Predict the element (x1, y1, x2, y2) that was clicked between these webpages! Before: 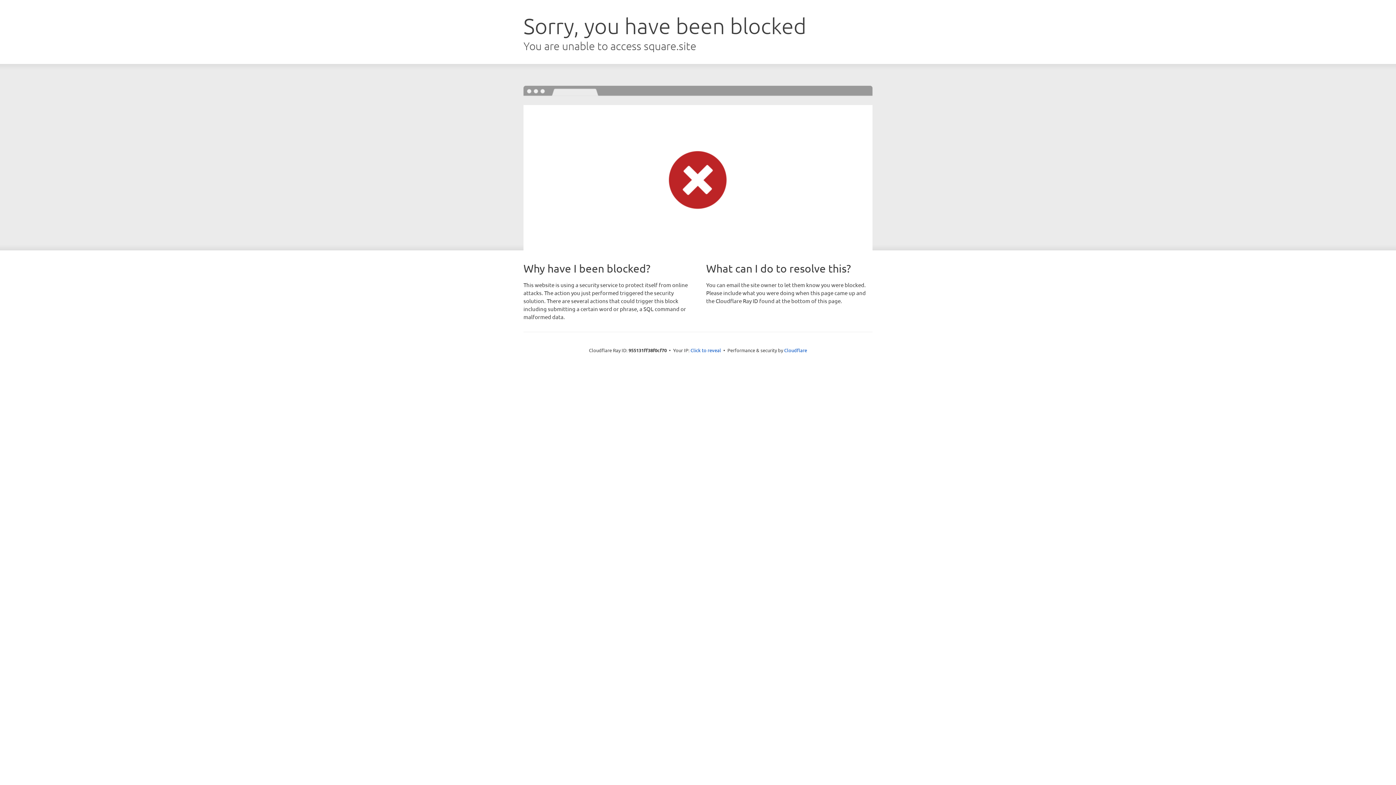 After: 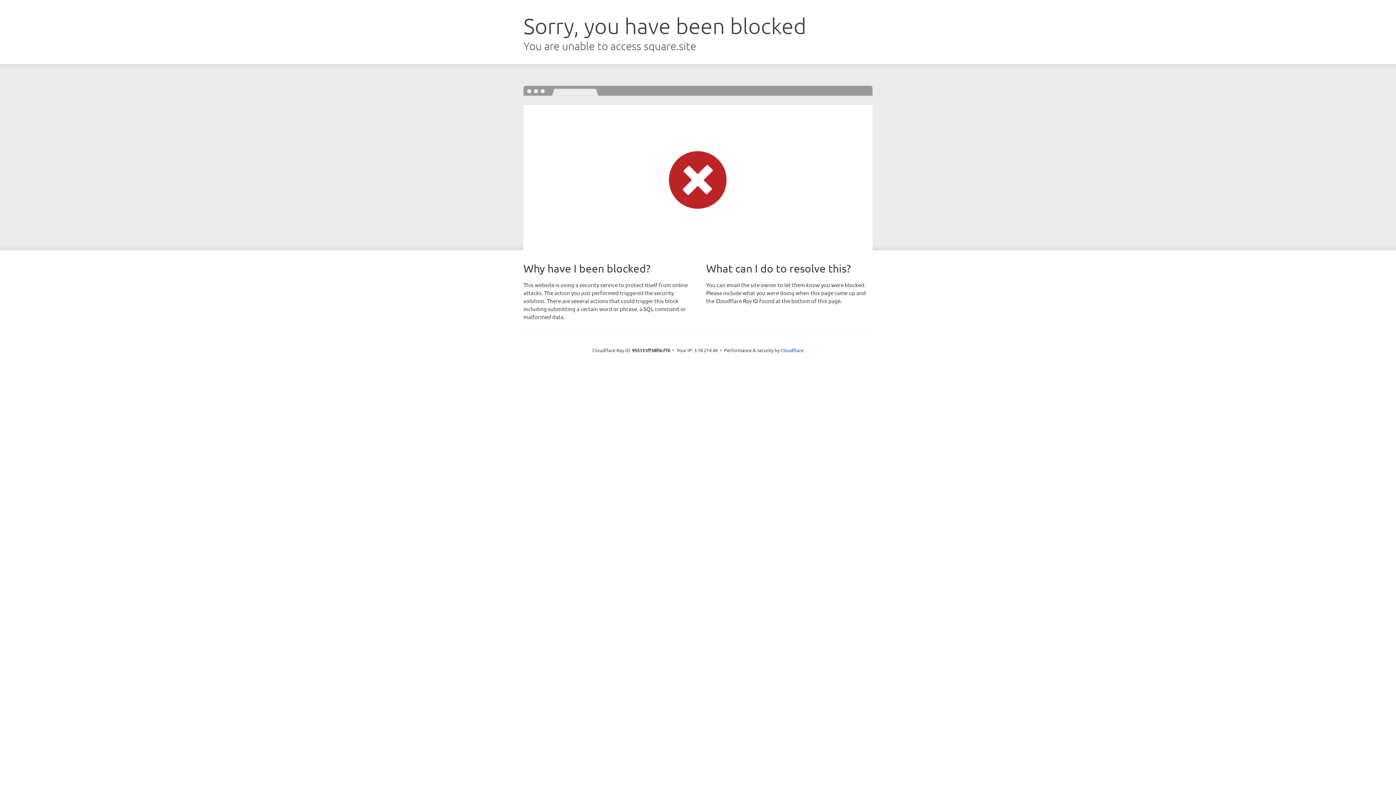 Action: bbox: (690, 346, 721, 353) label: Click to reveal